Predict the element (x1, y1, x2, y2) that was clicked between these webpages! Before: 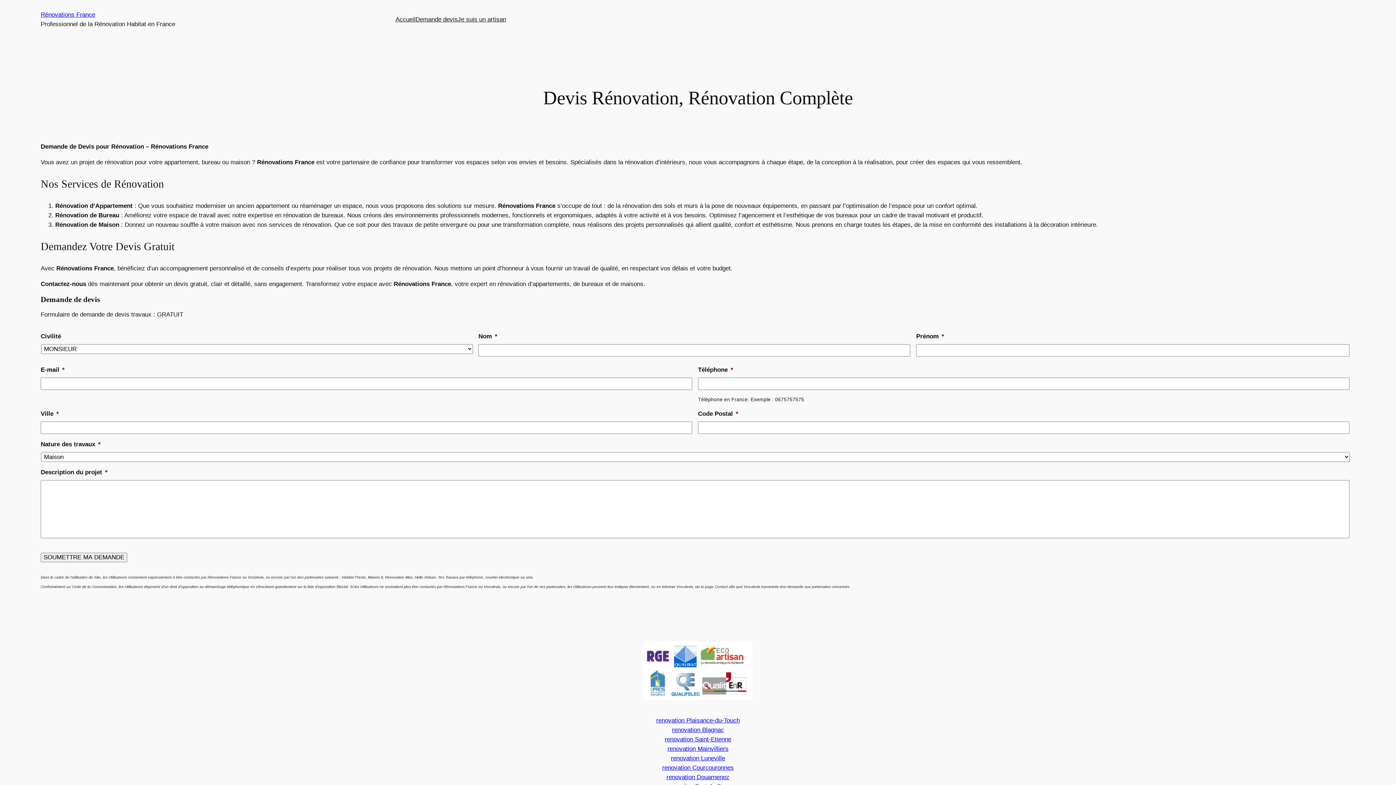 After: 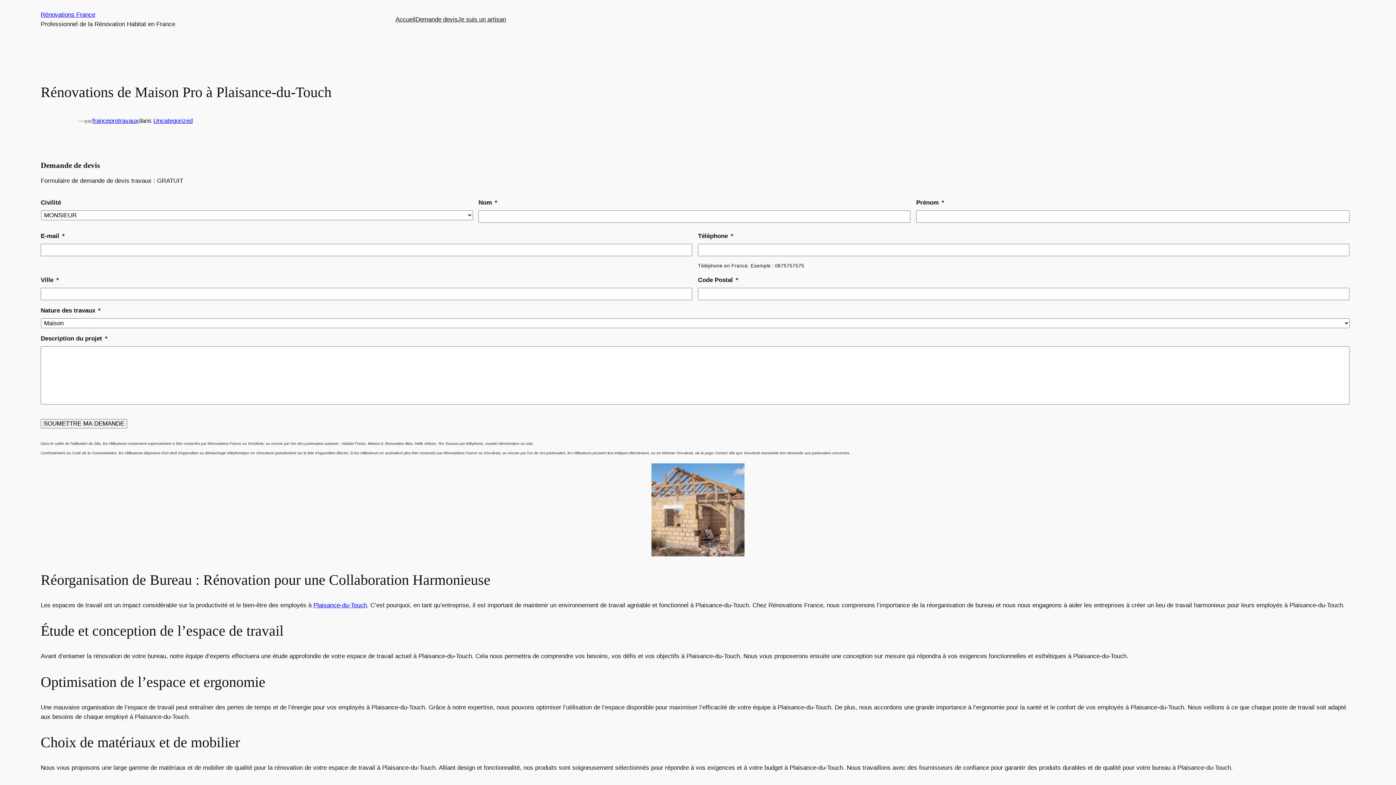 Action: label: renovation Plaisance-du-Touch bbox: (656, 717, 740, 724)